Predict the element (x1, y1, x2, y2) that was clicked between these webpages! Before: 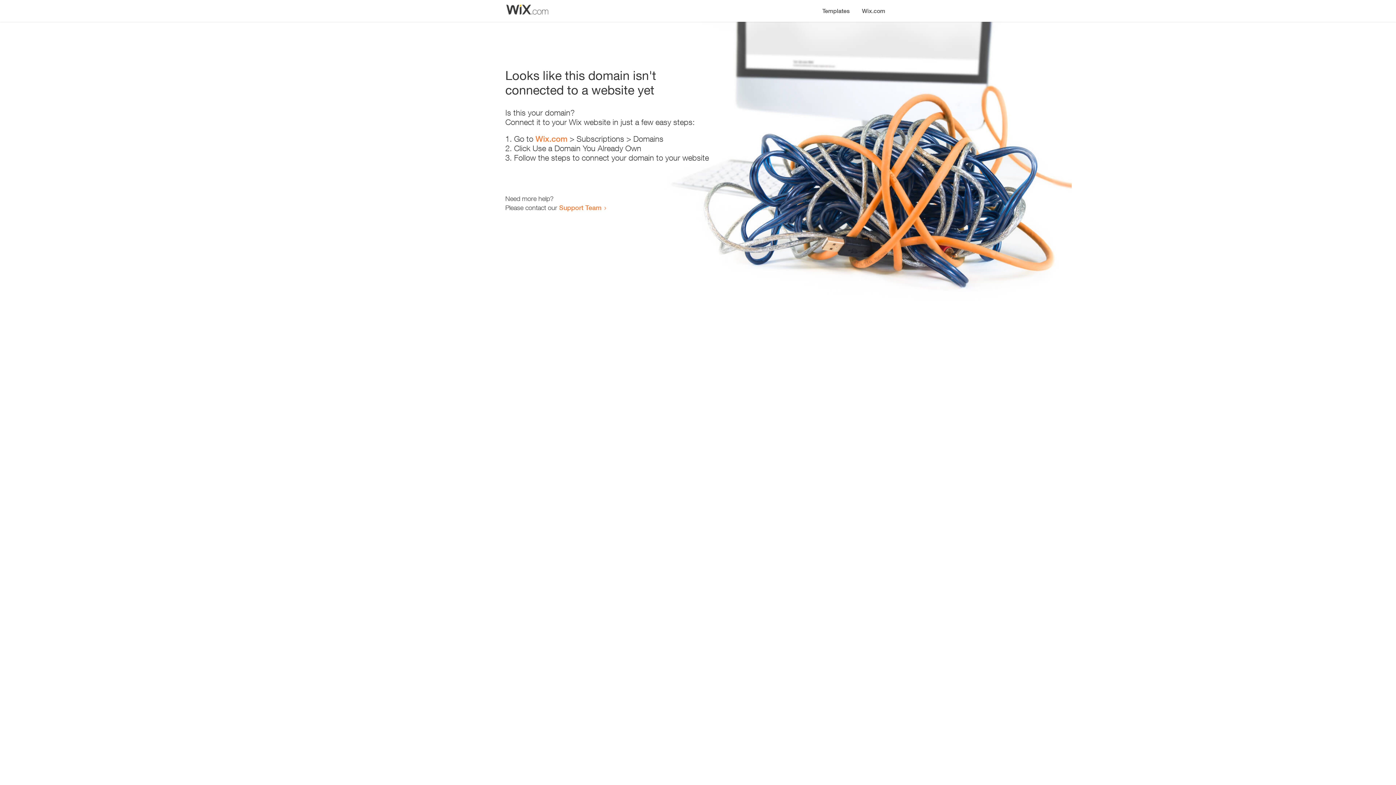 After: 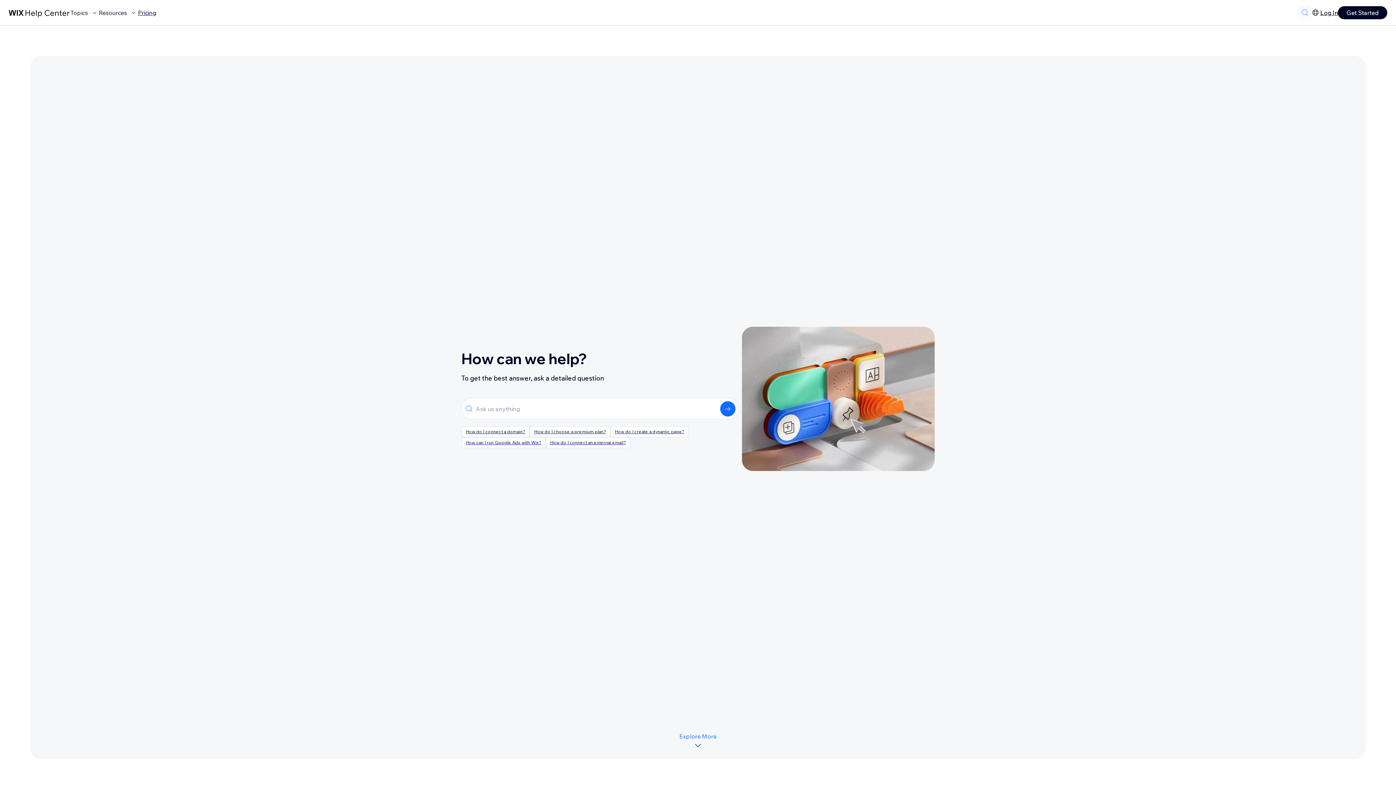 Action: label: Support Team bbox: (559, 203, 601, 211)